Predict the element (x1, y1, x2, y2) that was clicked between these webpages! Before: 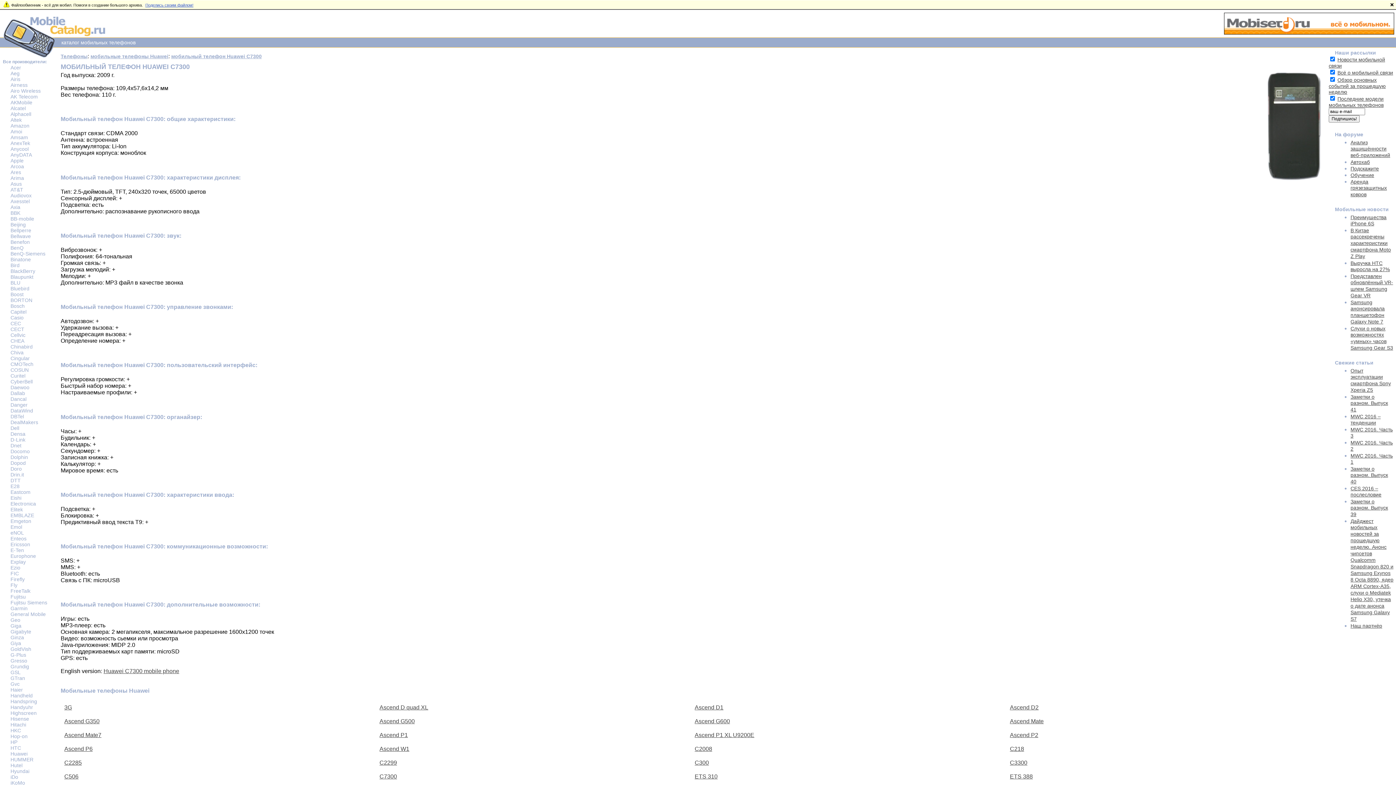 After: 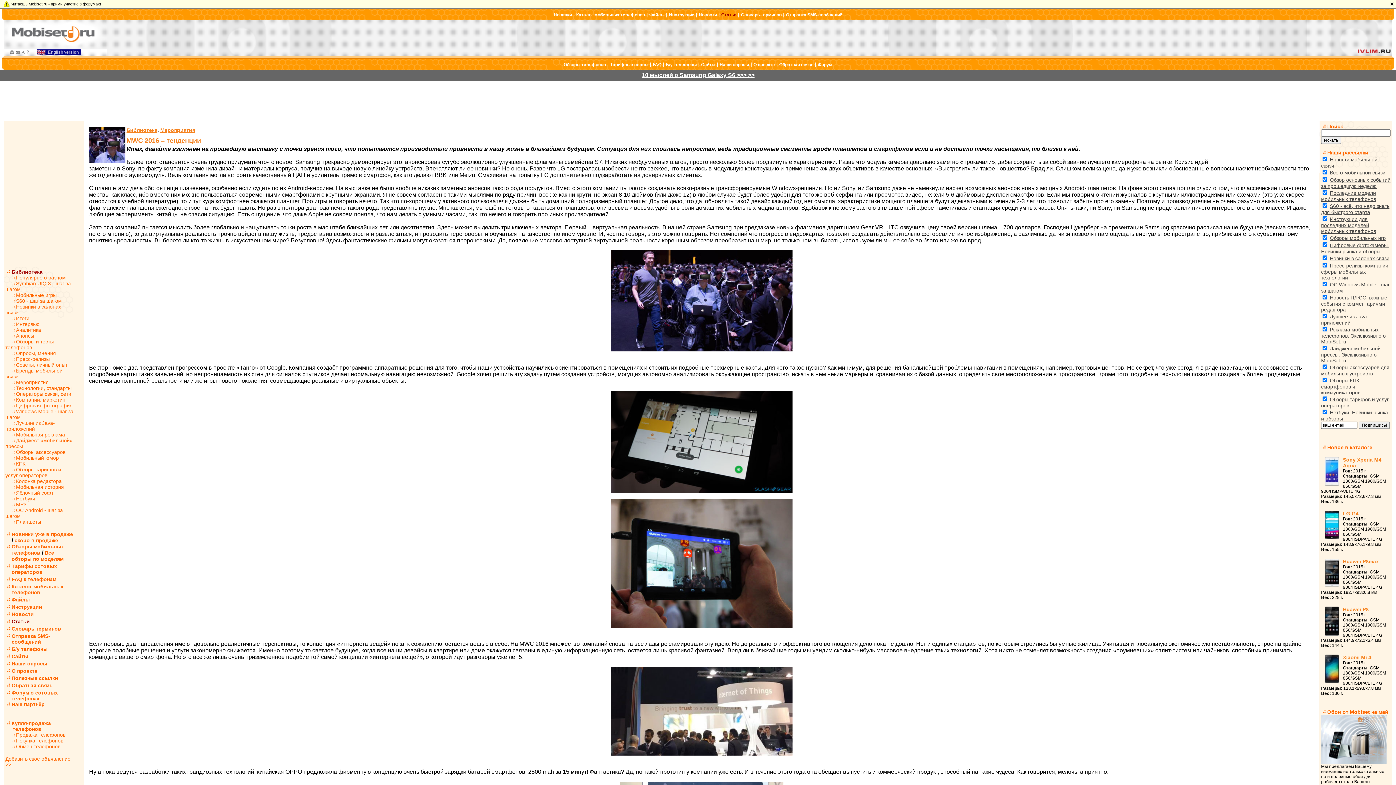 Action: bbox: (1350, 413, 1381, 426) label: MWC 2016 – тенденции